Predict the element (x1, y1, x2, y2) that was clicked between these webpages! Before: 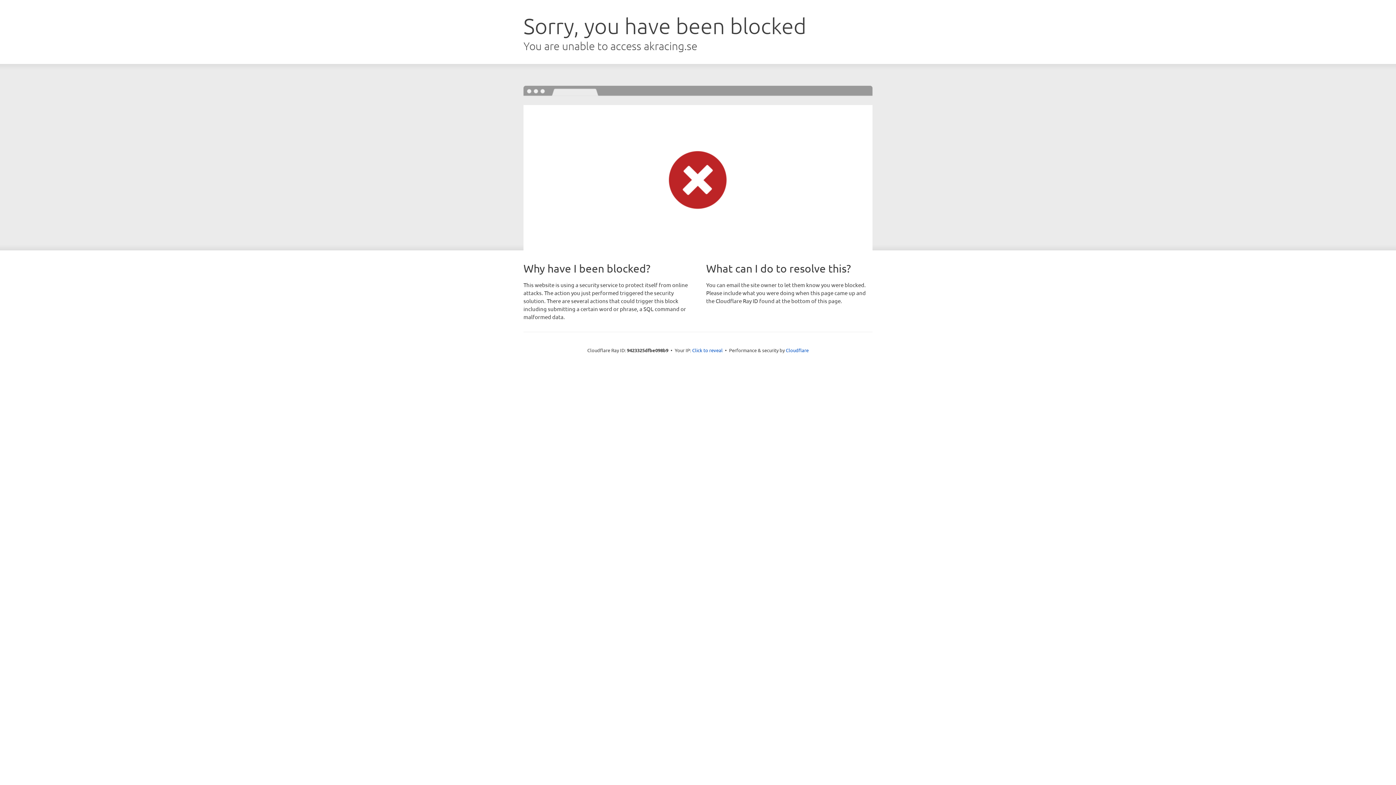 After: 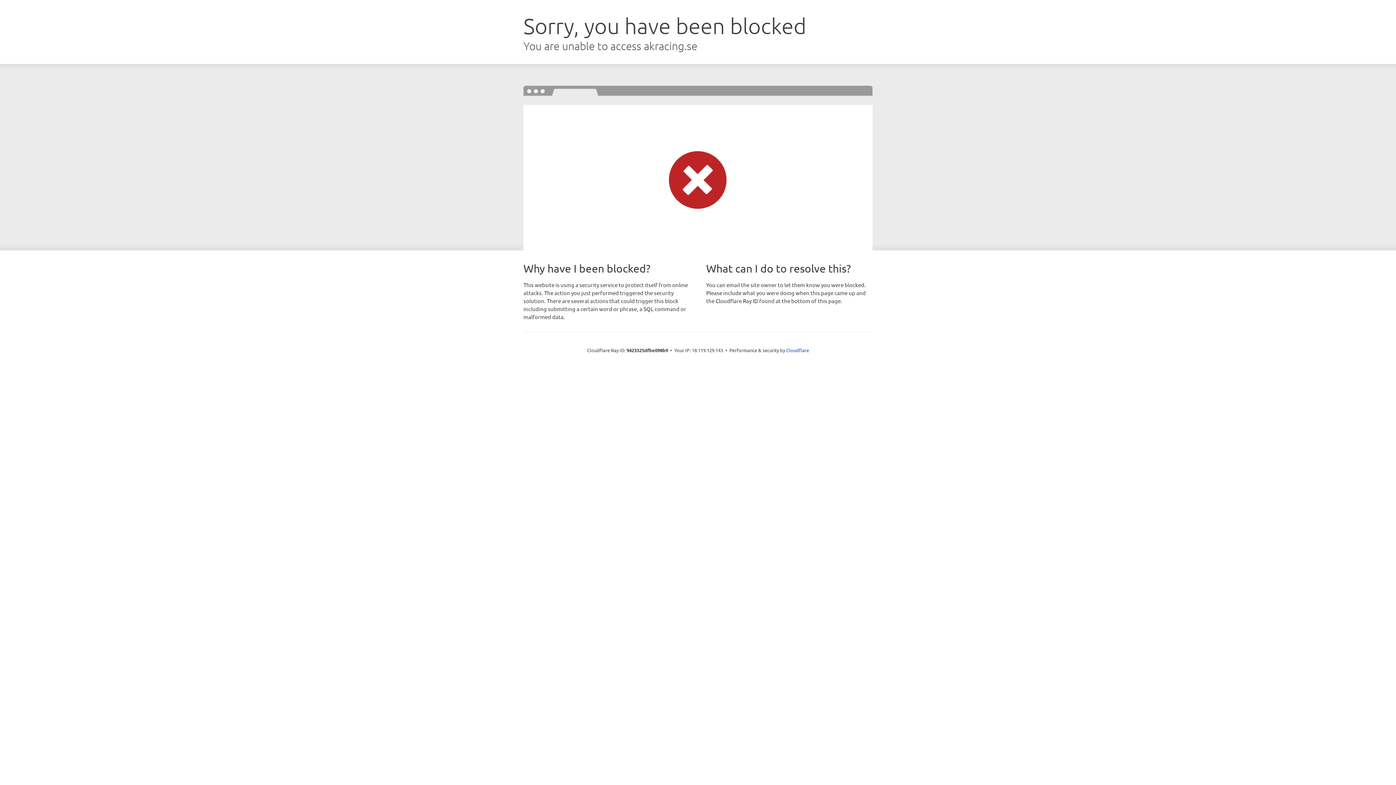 Action: bbox: (692, 346, 722, 353) label: Click to reveal